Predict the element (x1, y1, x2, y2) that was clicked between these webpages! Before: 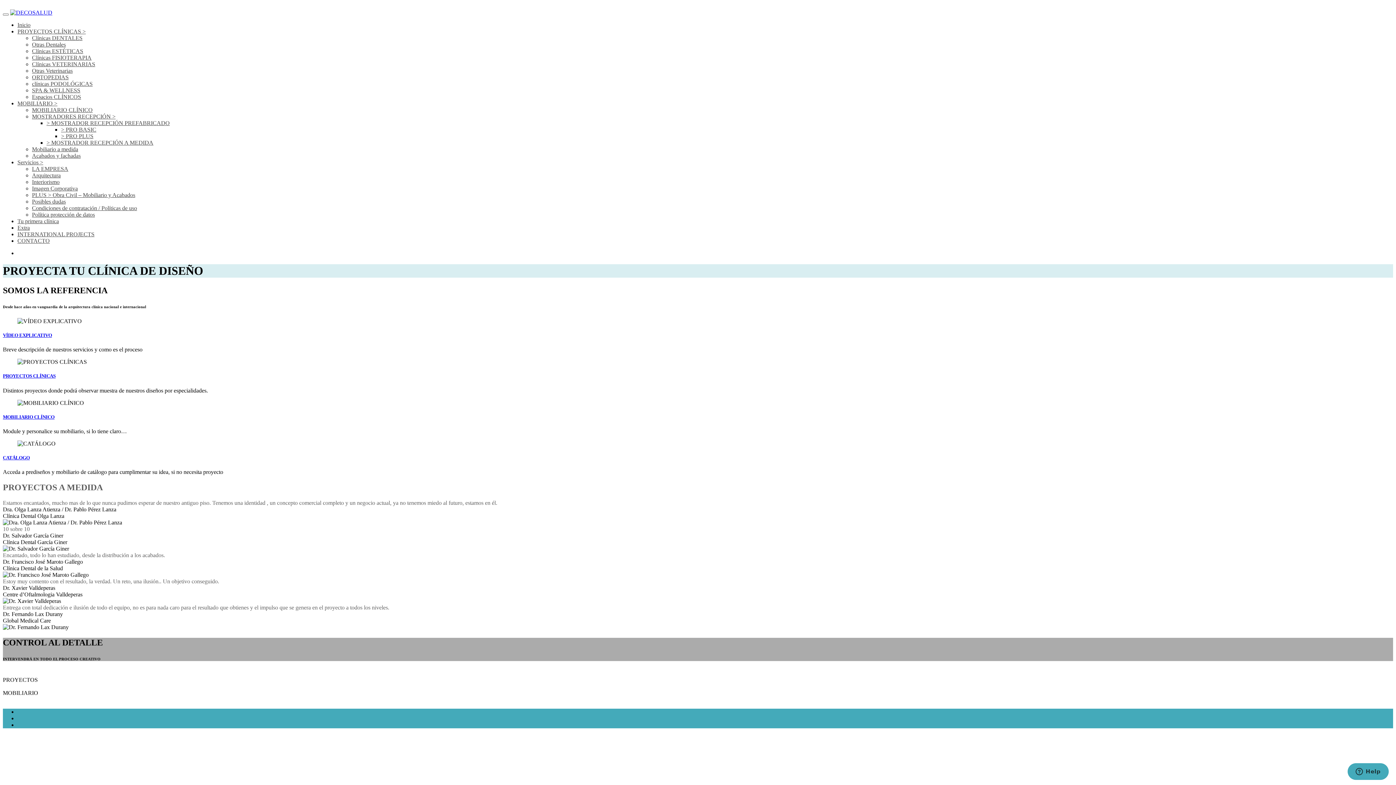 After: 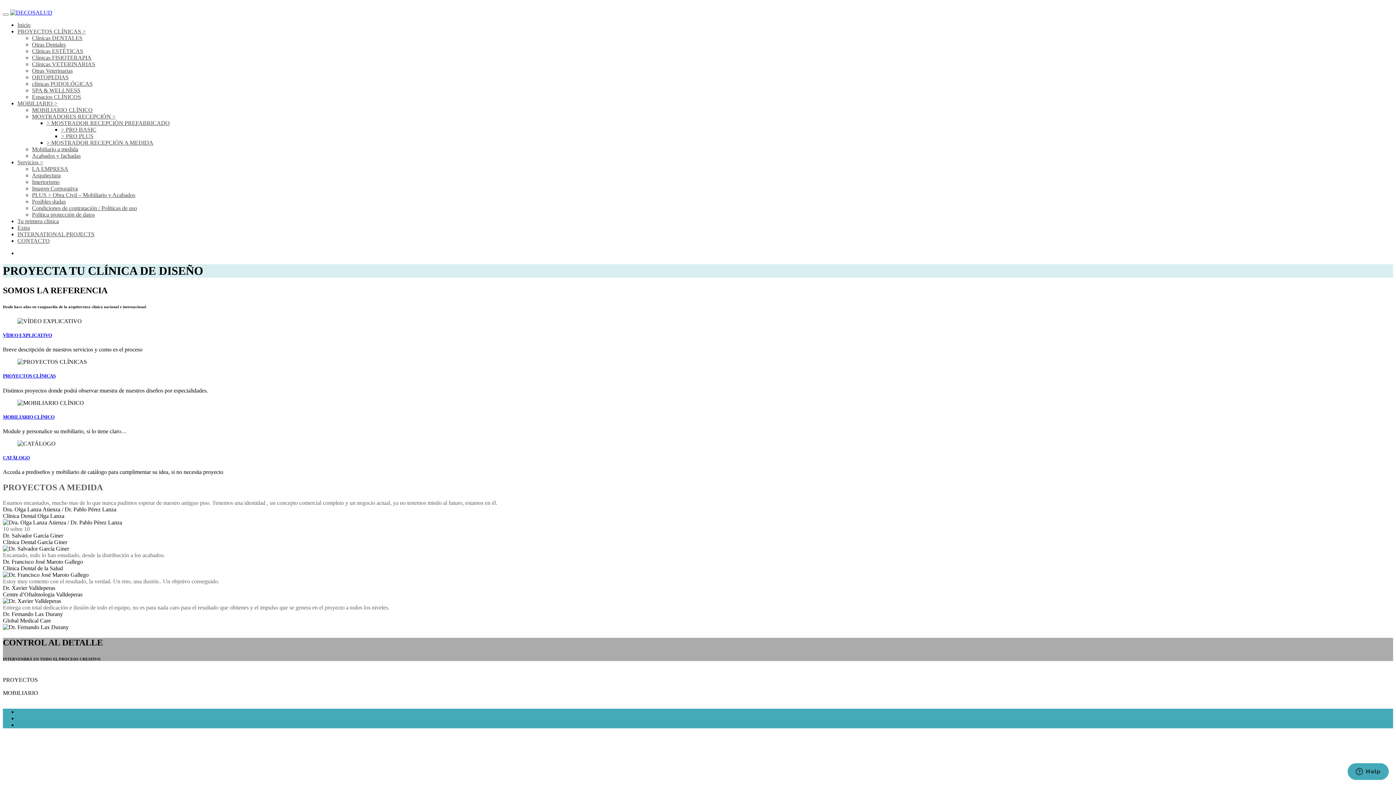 Action: label: Dr. Francisco José Maroto Gallego bbox: (2, 558, 82, 565)